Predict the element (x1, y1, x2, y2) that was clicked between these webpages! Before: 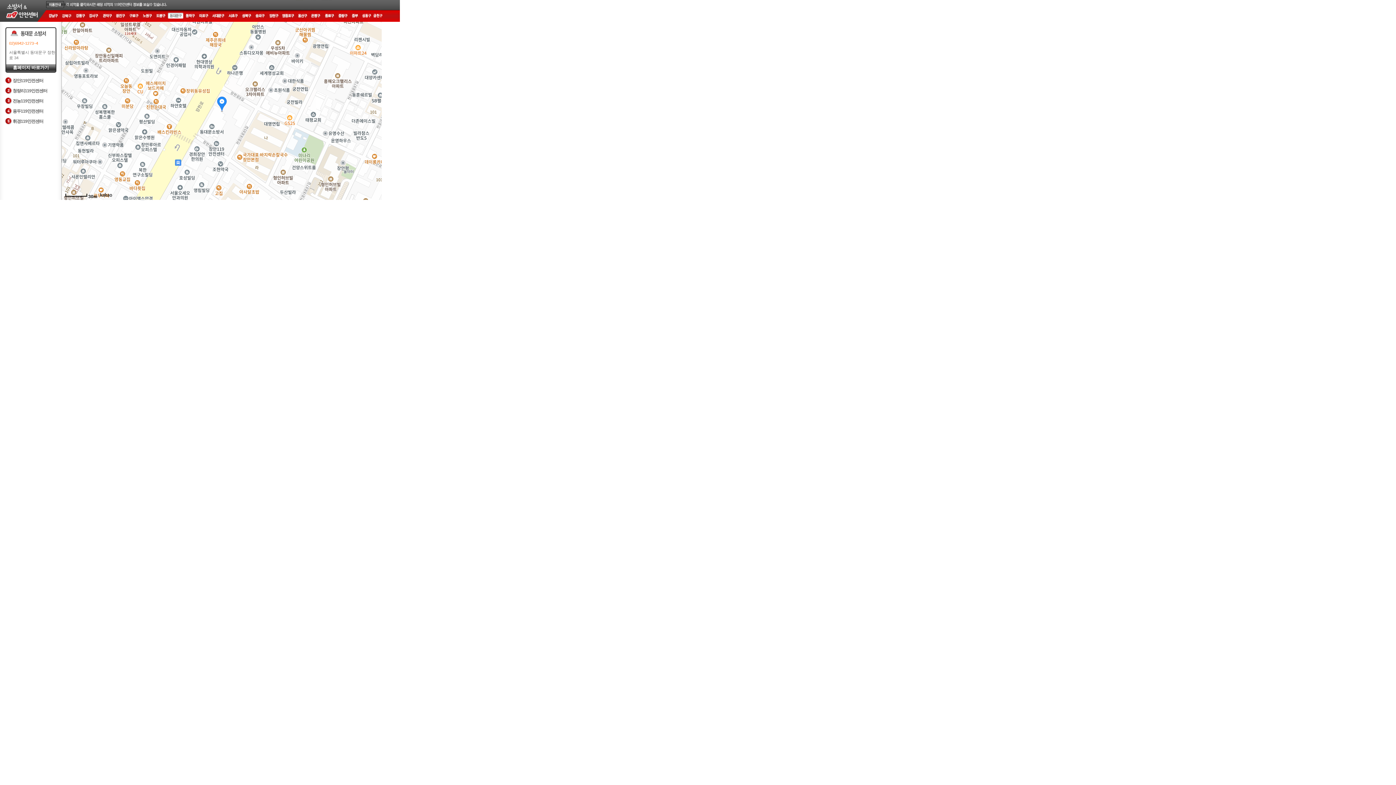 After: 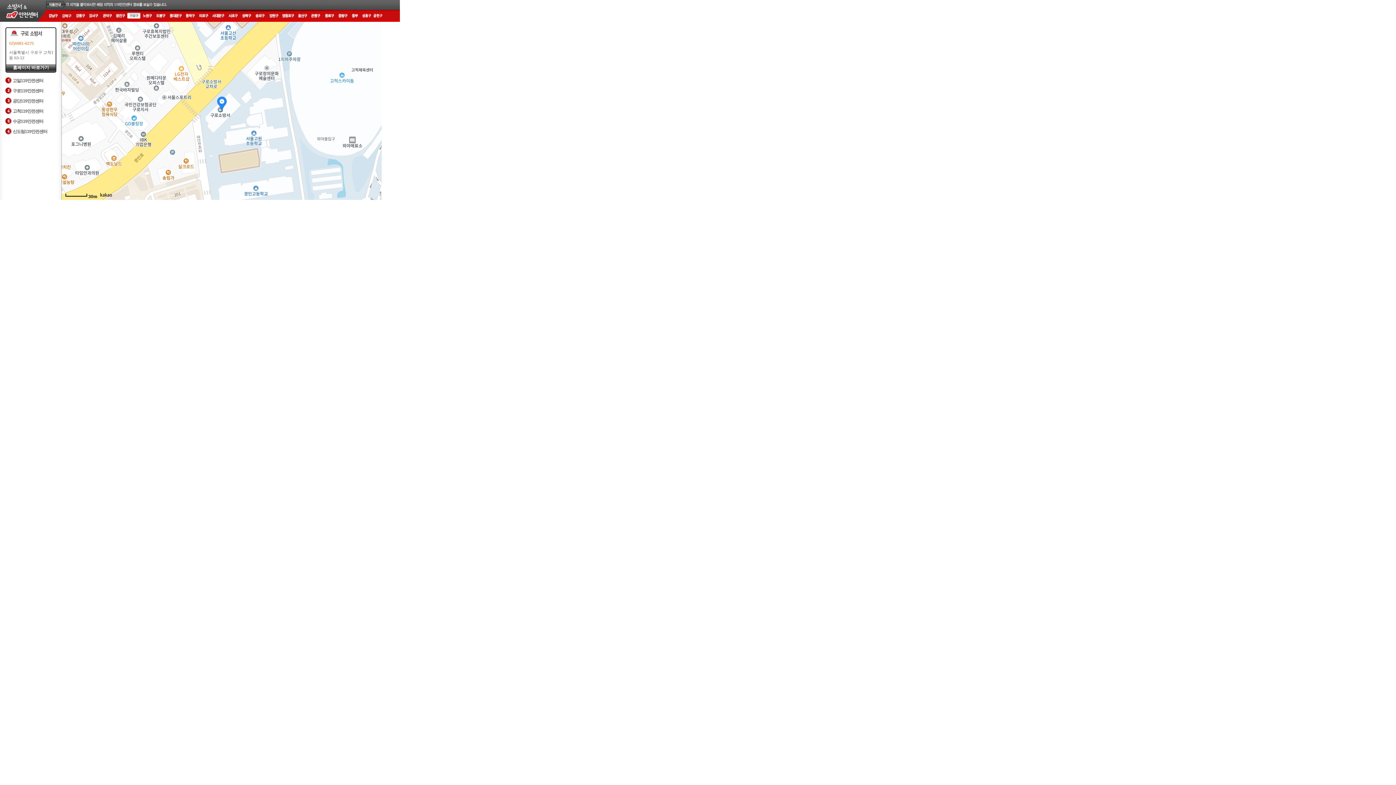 Action: bbox: (127, 13, 140, 18)